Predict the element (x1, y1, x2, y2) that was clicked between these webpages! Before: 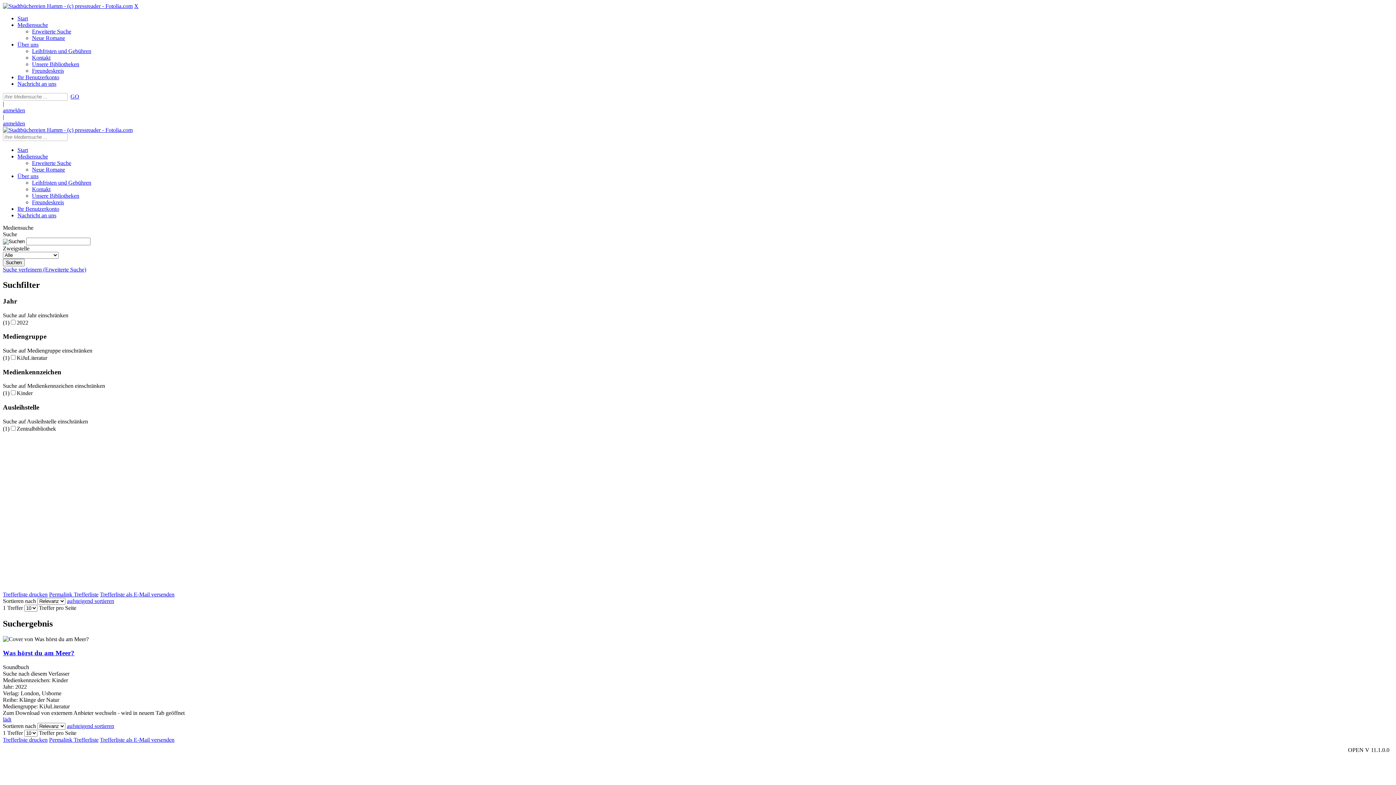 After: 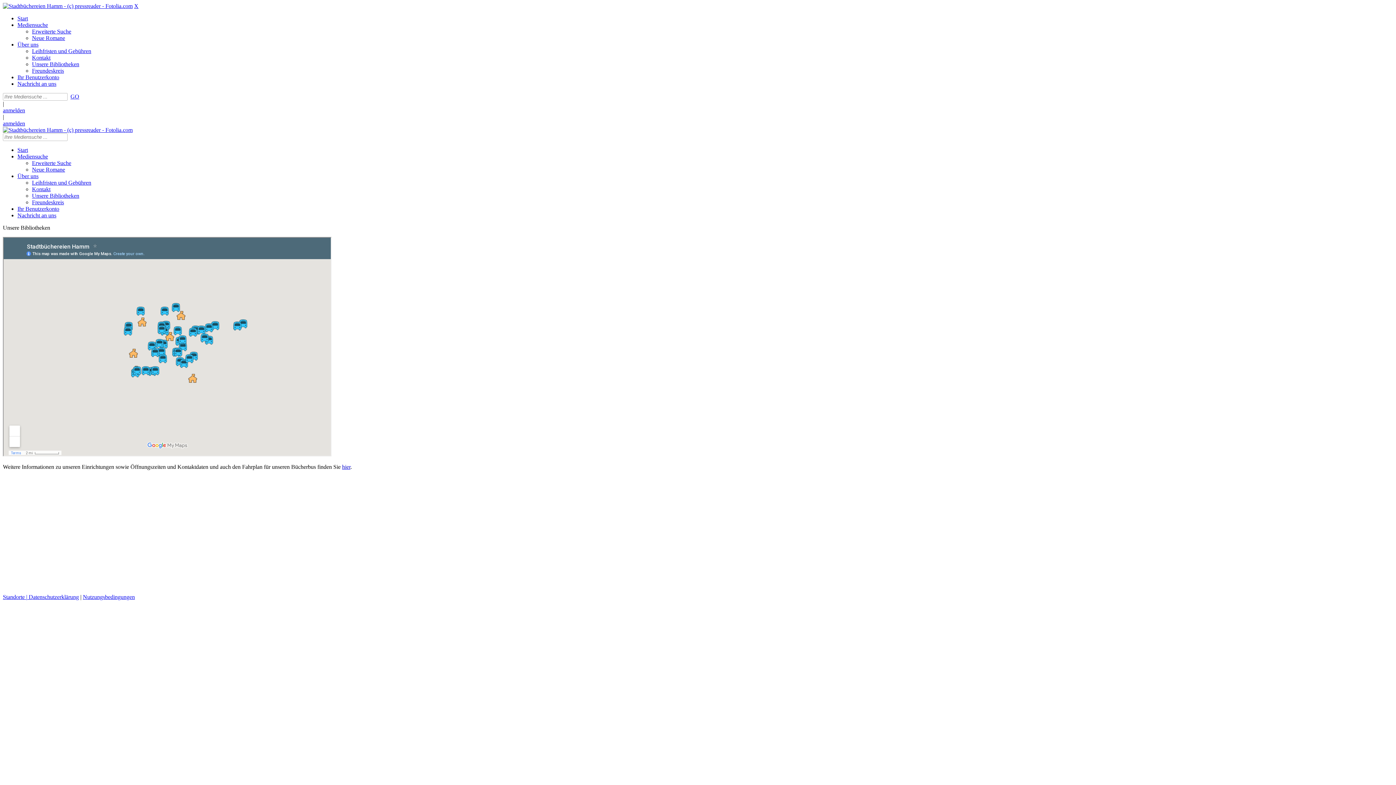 Action: label: Unsere Bibliotheken bbox: (32, 61, 79, 67)